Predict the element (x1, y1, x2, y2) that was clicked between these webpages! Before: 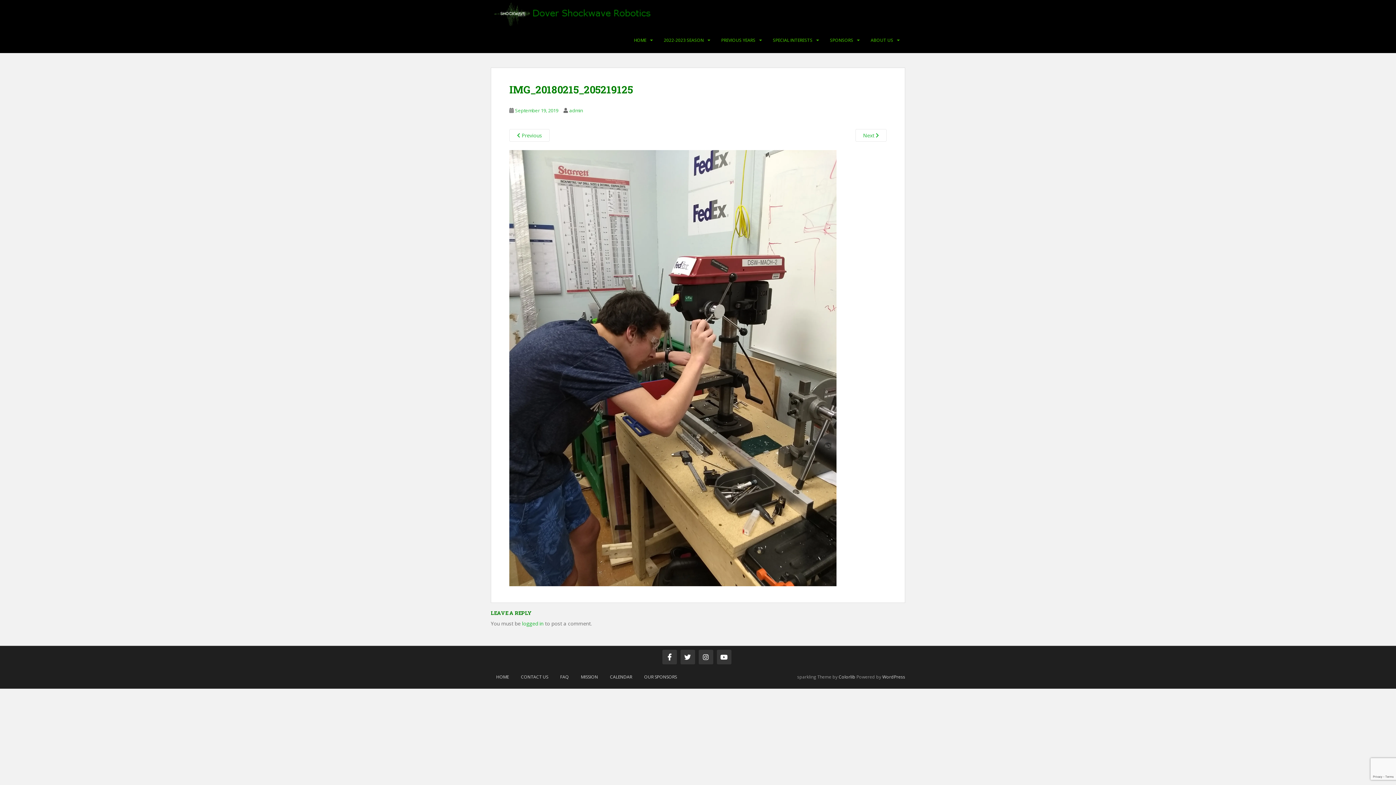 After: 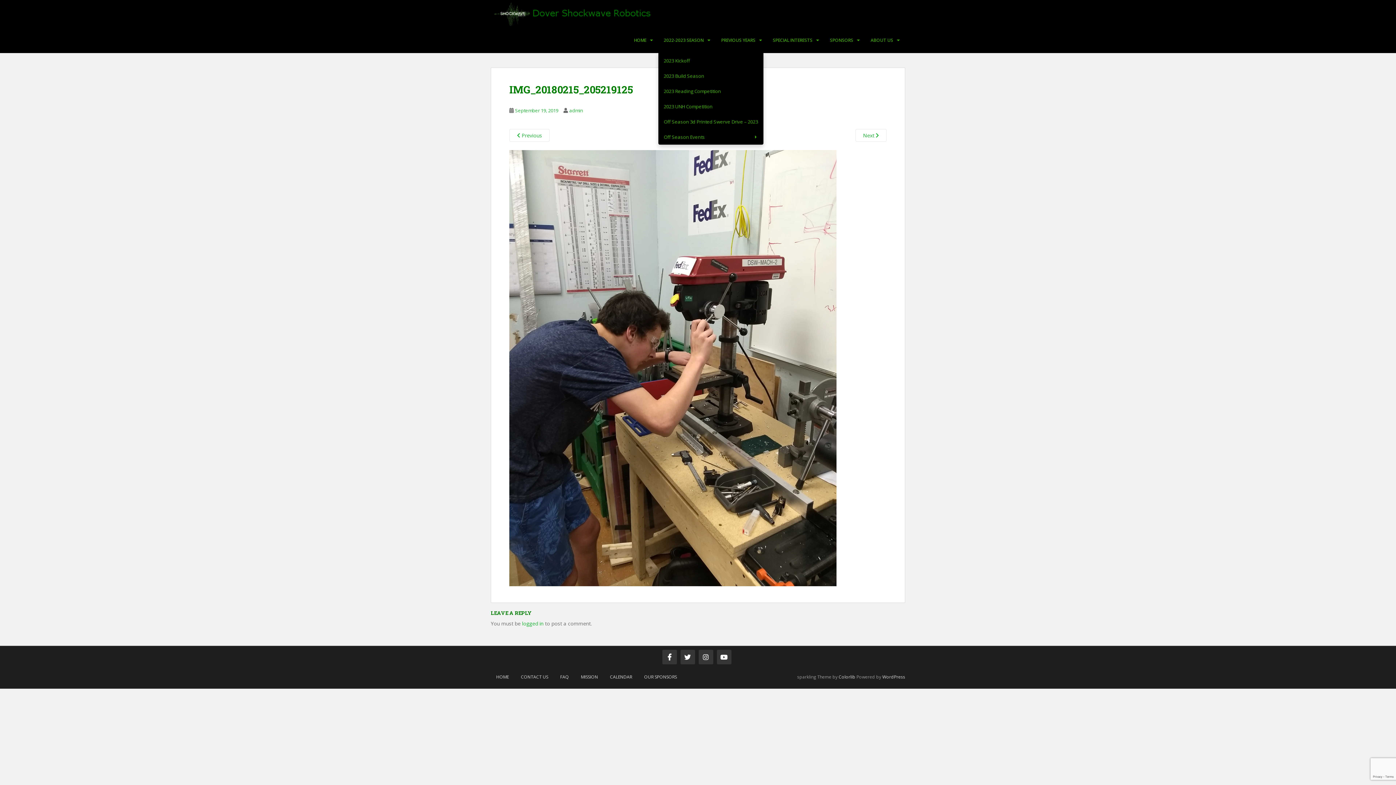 Action: bbox: (664, 33, 704, 47) label: 2022-2023 SEASON